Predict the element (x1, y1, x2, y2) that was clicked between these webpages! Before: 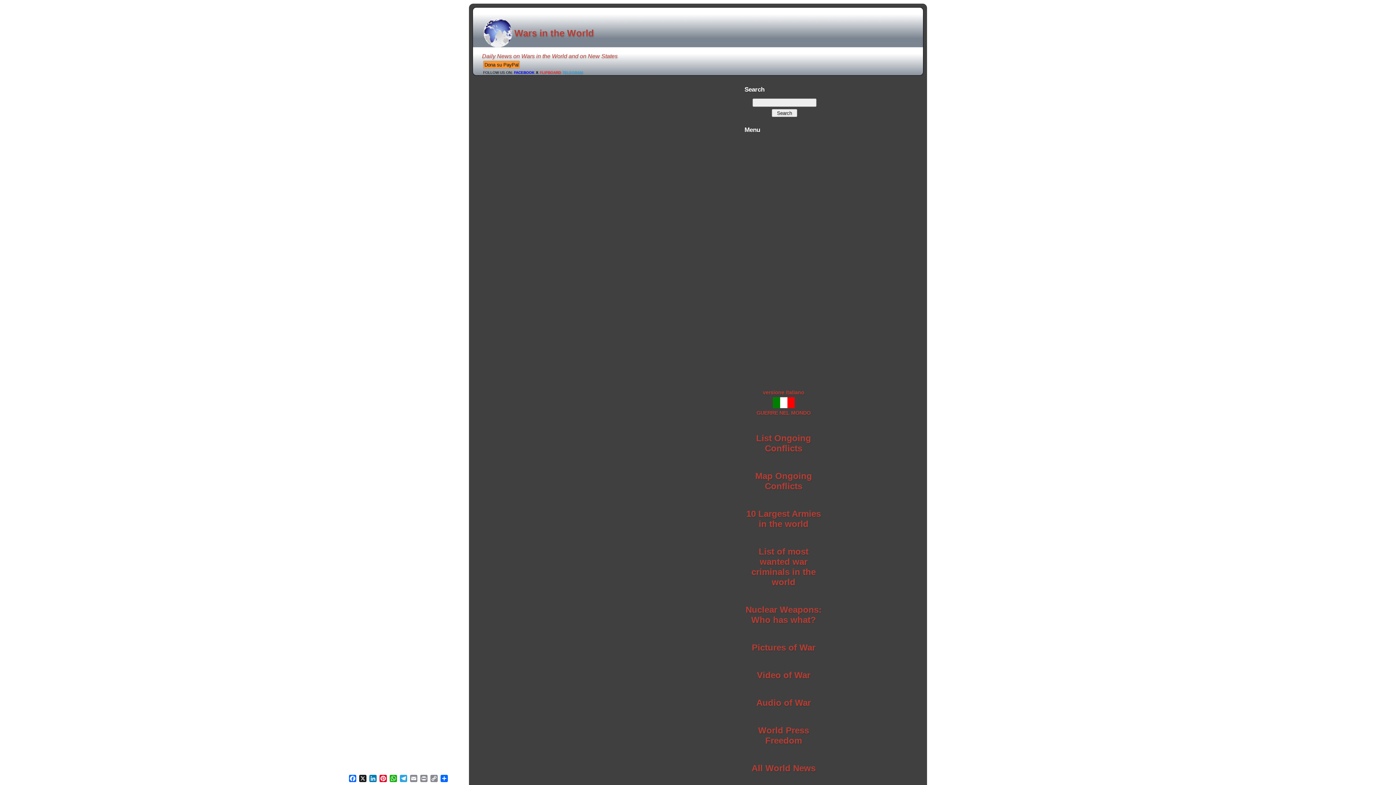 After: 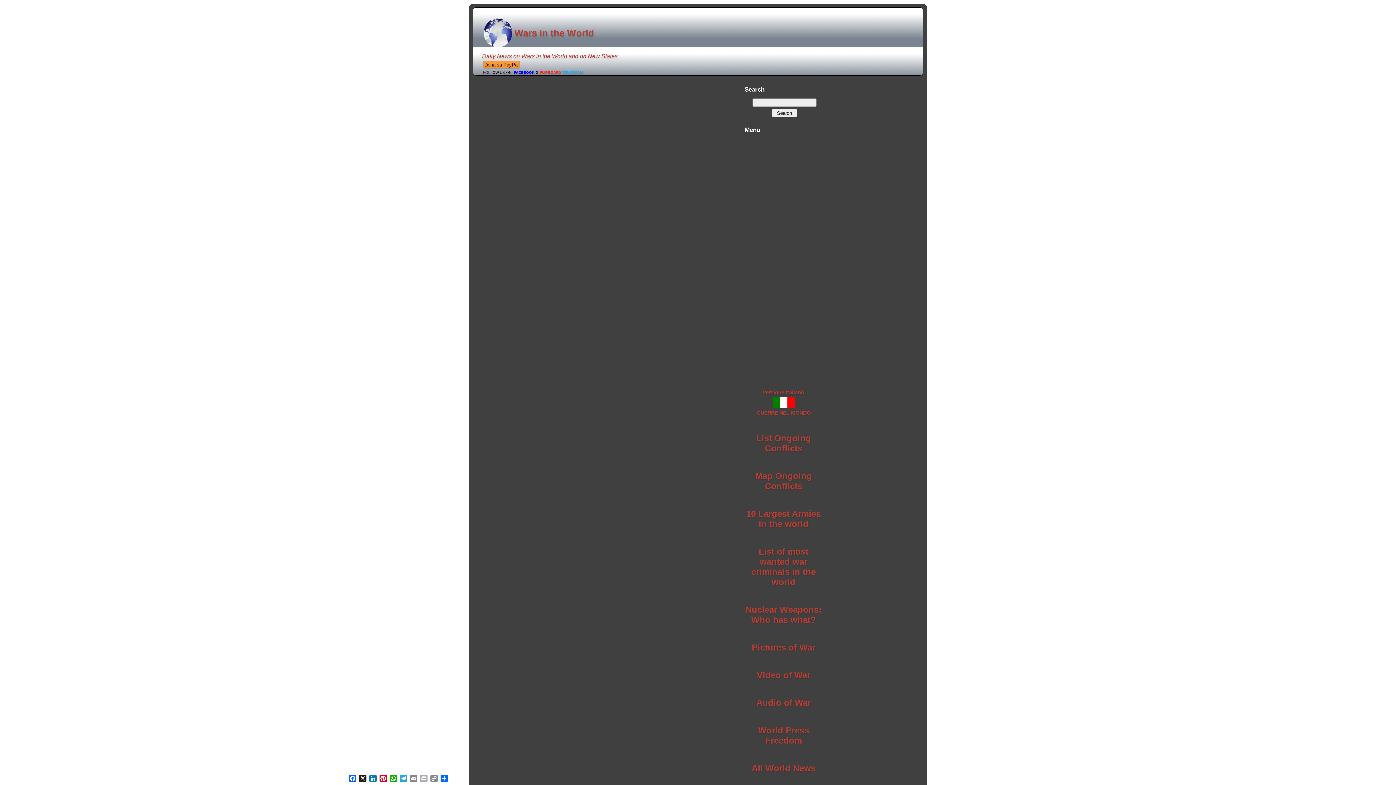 Action: bbox: (419, 773, 429, 784) label: Print